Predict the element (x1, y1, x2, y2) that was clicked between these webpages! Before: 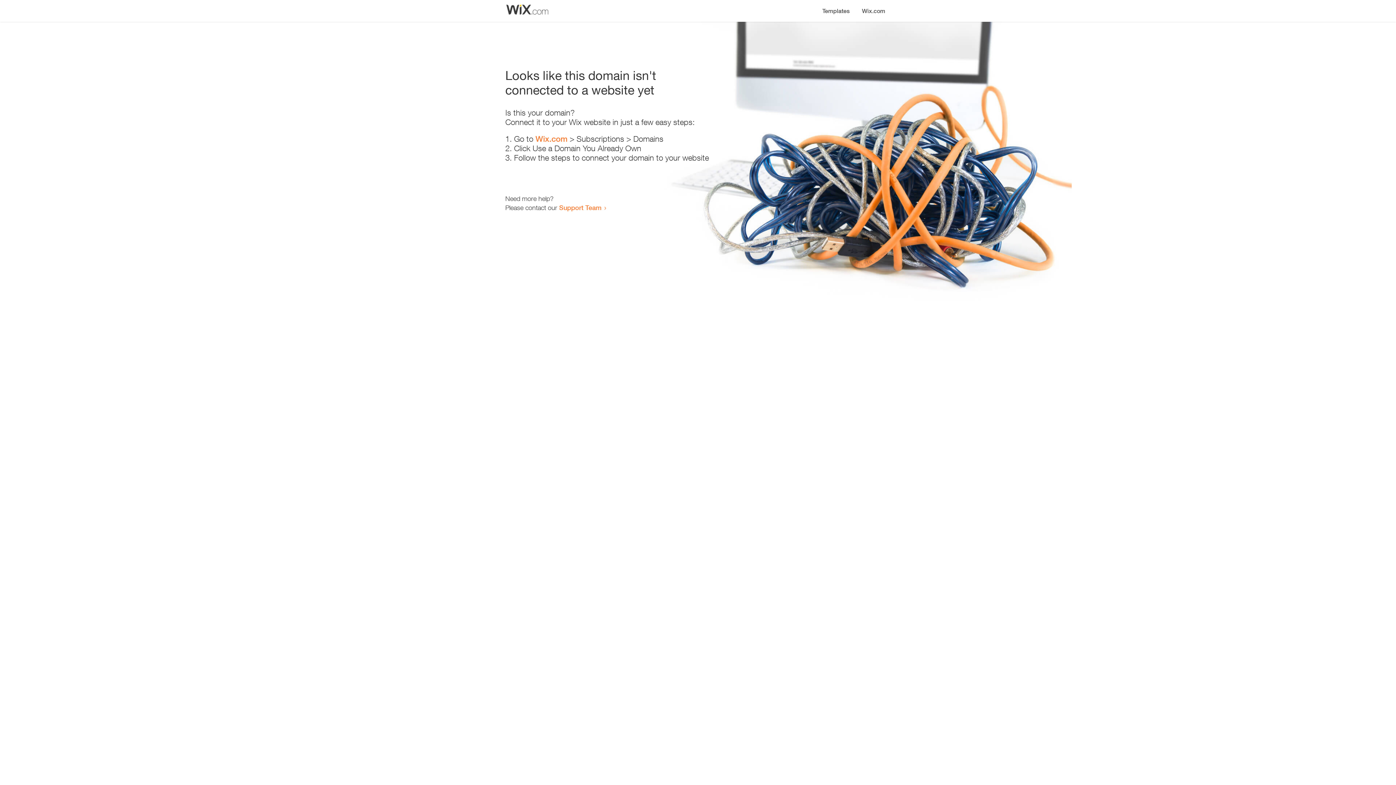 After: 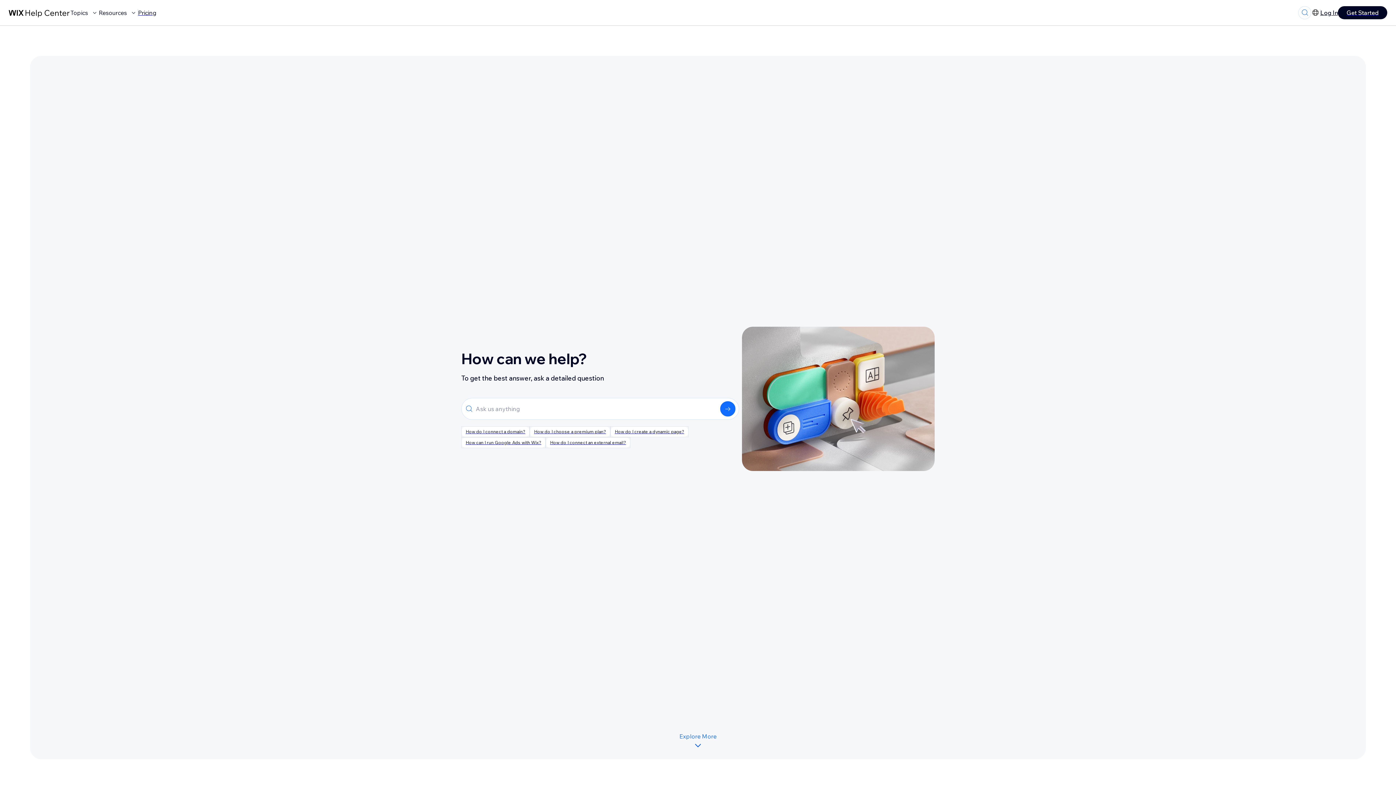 Action: bbox: (559, 203, 601, 211) label: Support Team